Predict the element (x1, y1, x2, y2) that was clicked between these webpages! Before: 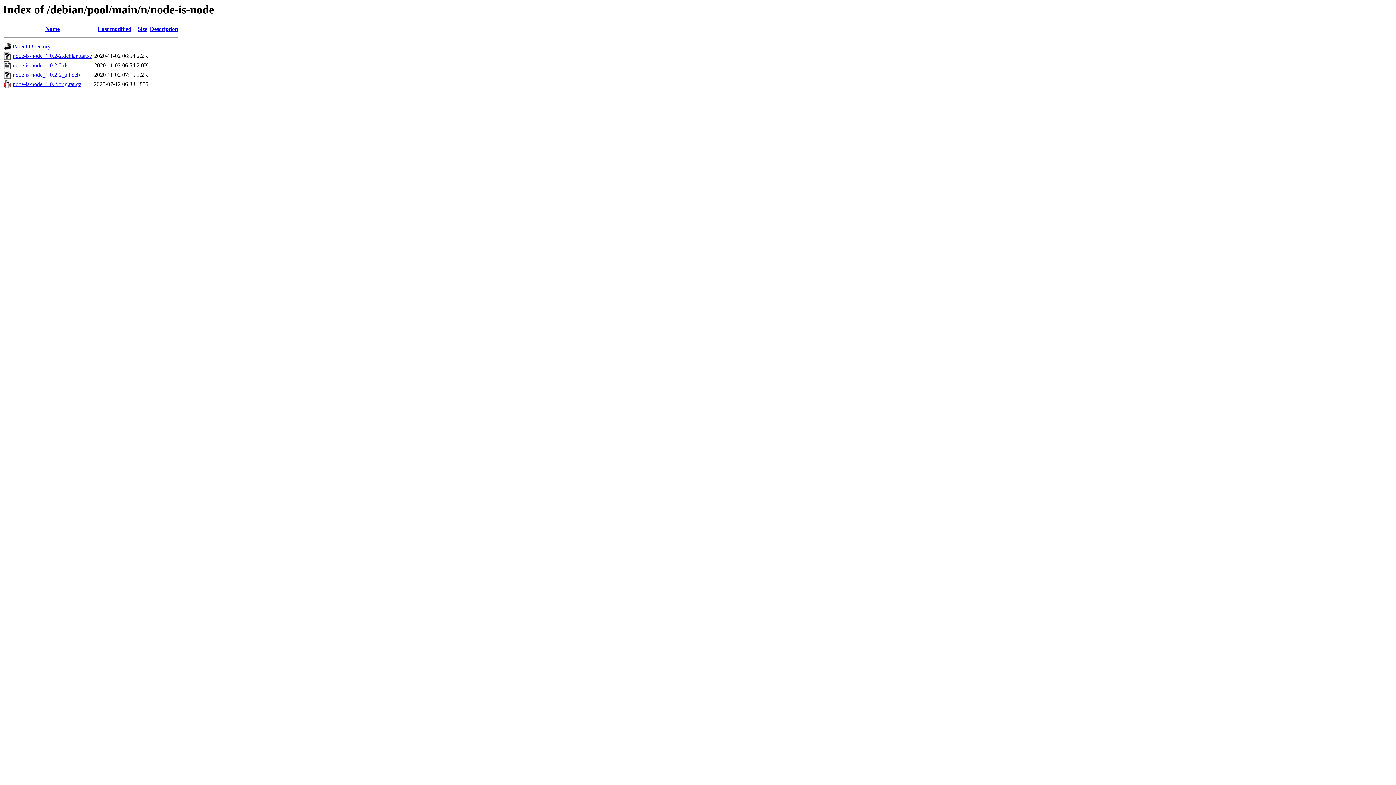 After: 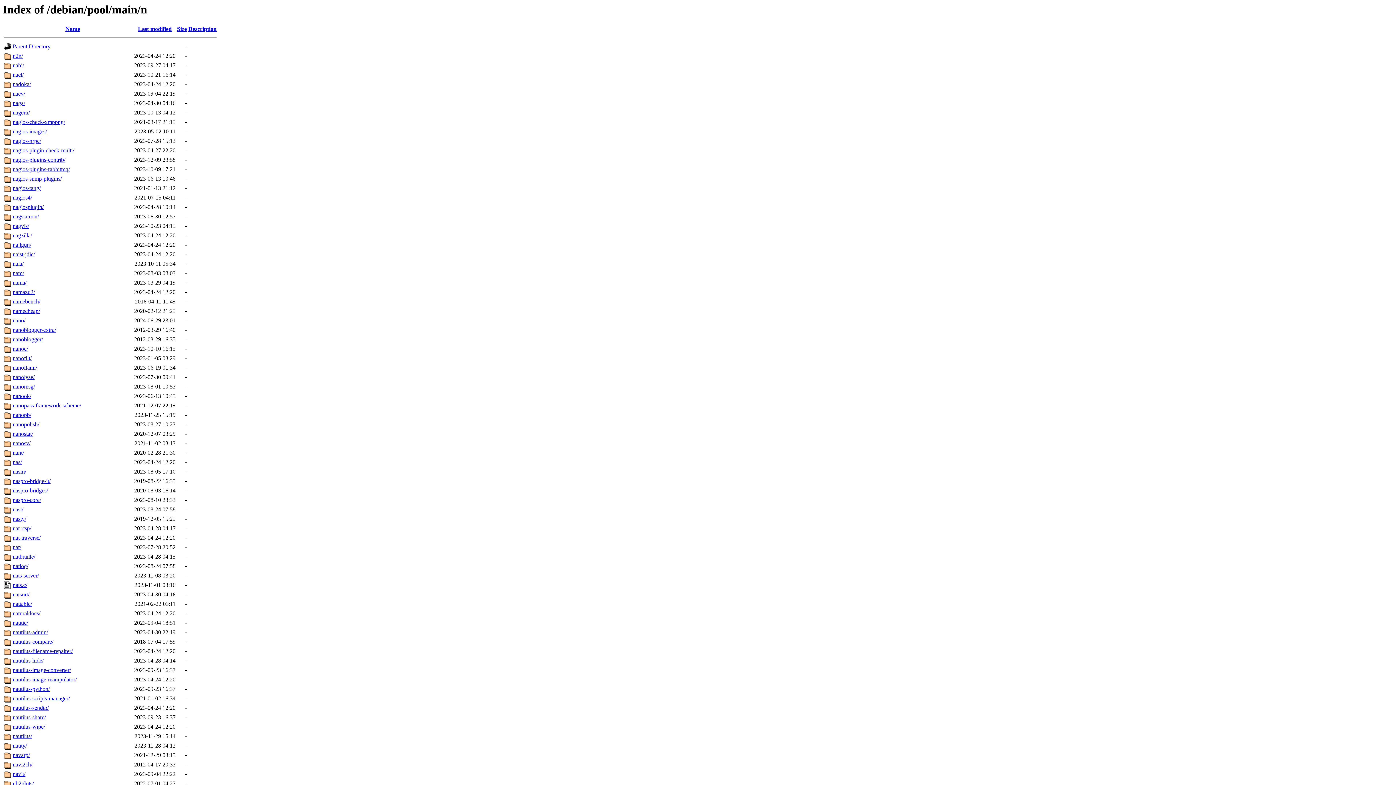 Action: bbox: (12, 43, 50, 49) label: Parent Directory